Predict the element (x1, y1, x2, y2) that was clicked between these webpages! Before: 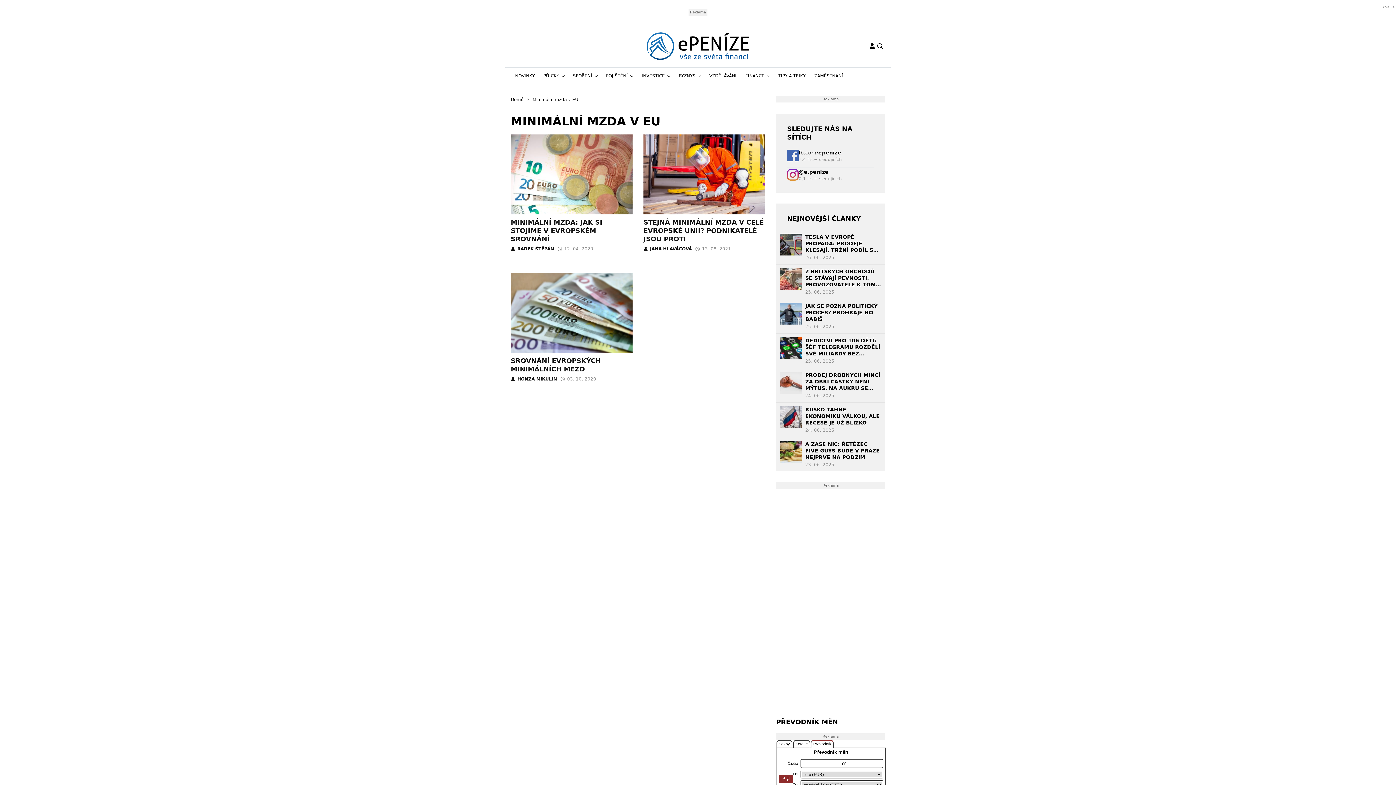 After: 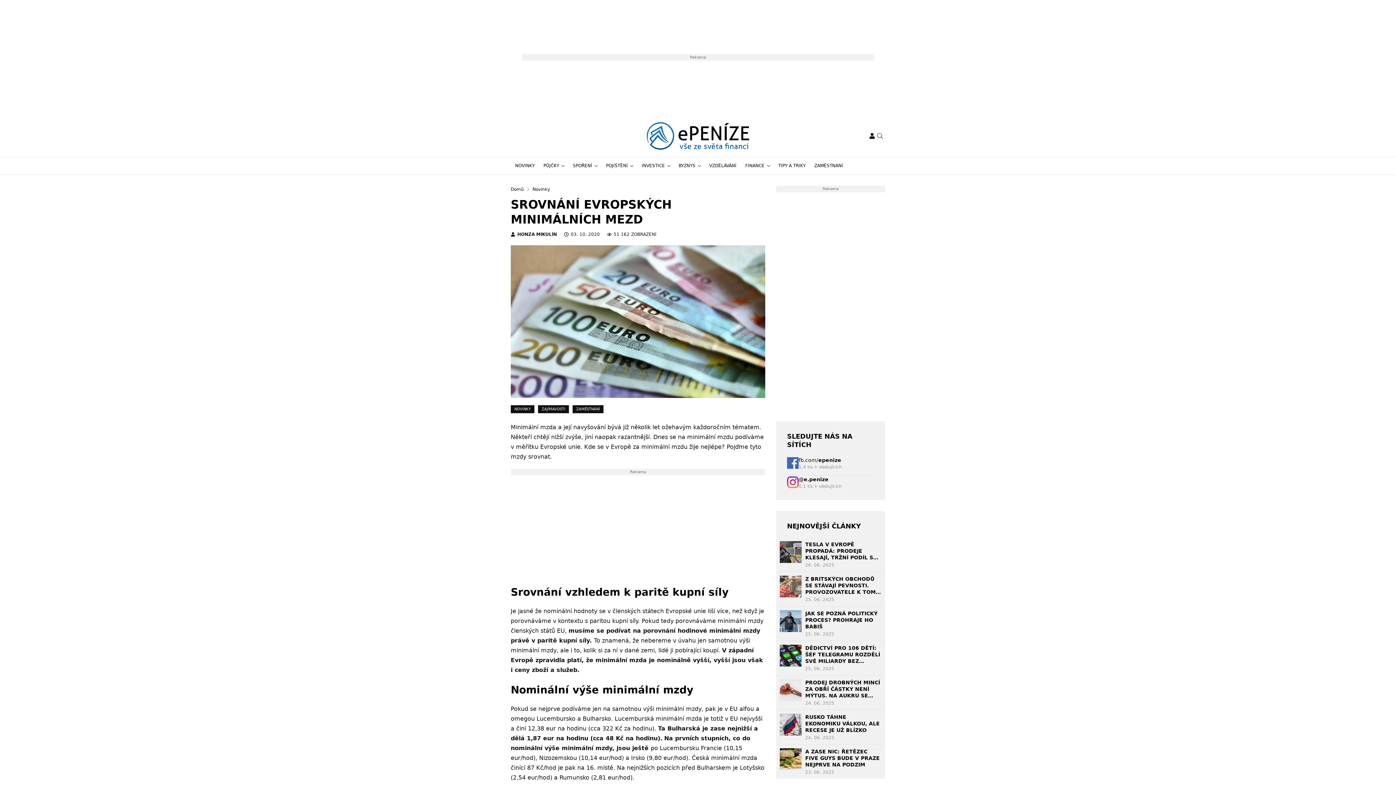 Action: bbox: (510, 273, 632, 353)